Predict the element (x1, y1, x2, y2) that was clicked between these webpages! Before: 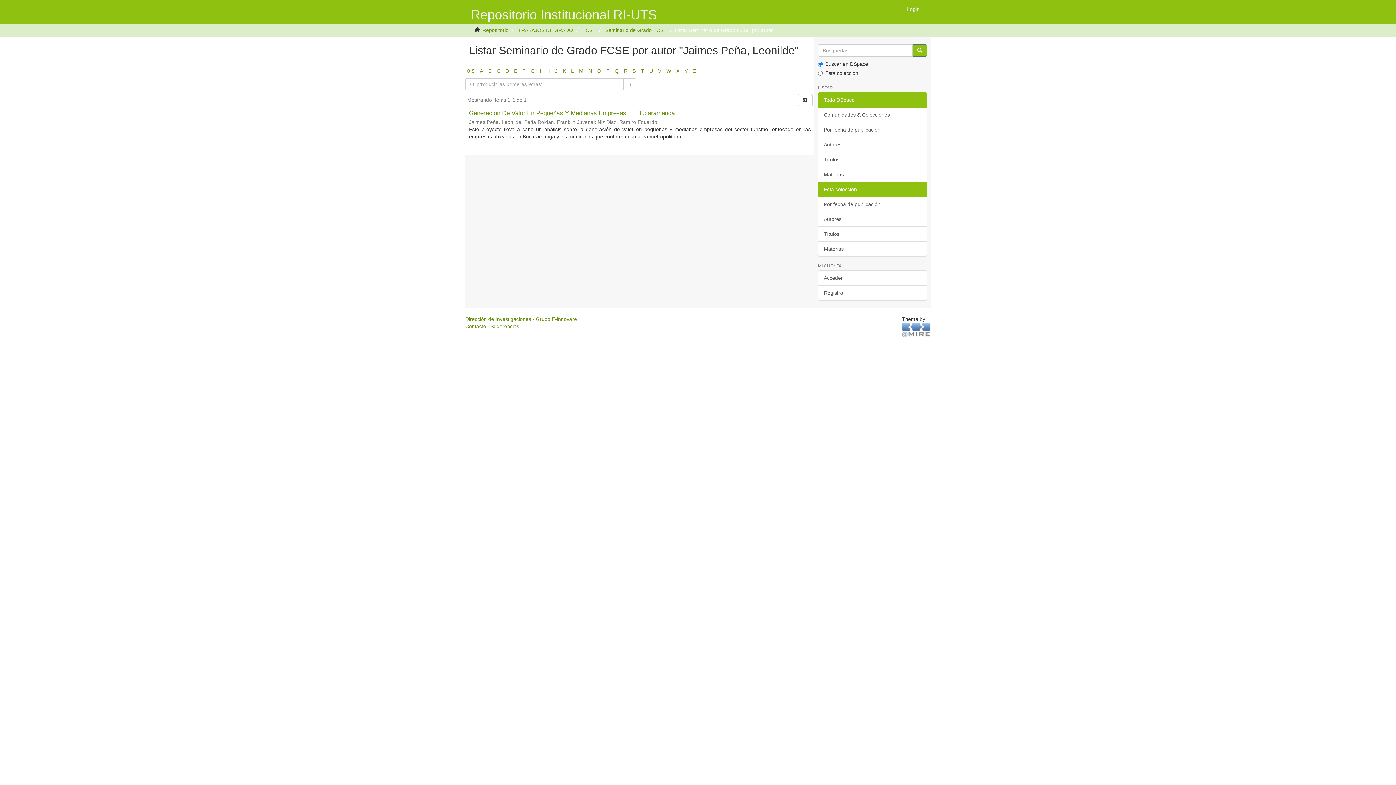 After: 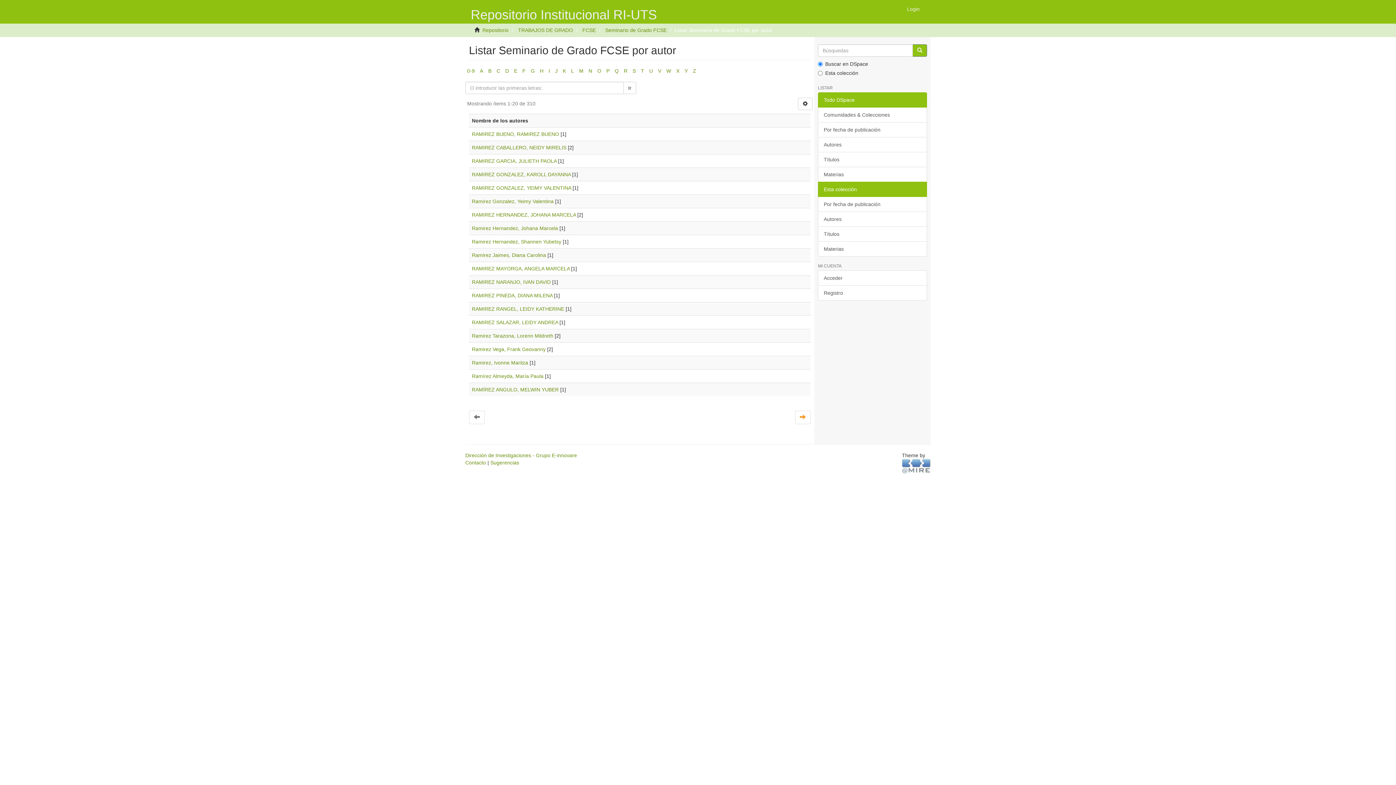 Action: label: R bbox: (624, 68, 627, 73)